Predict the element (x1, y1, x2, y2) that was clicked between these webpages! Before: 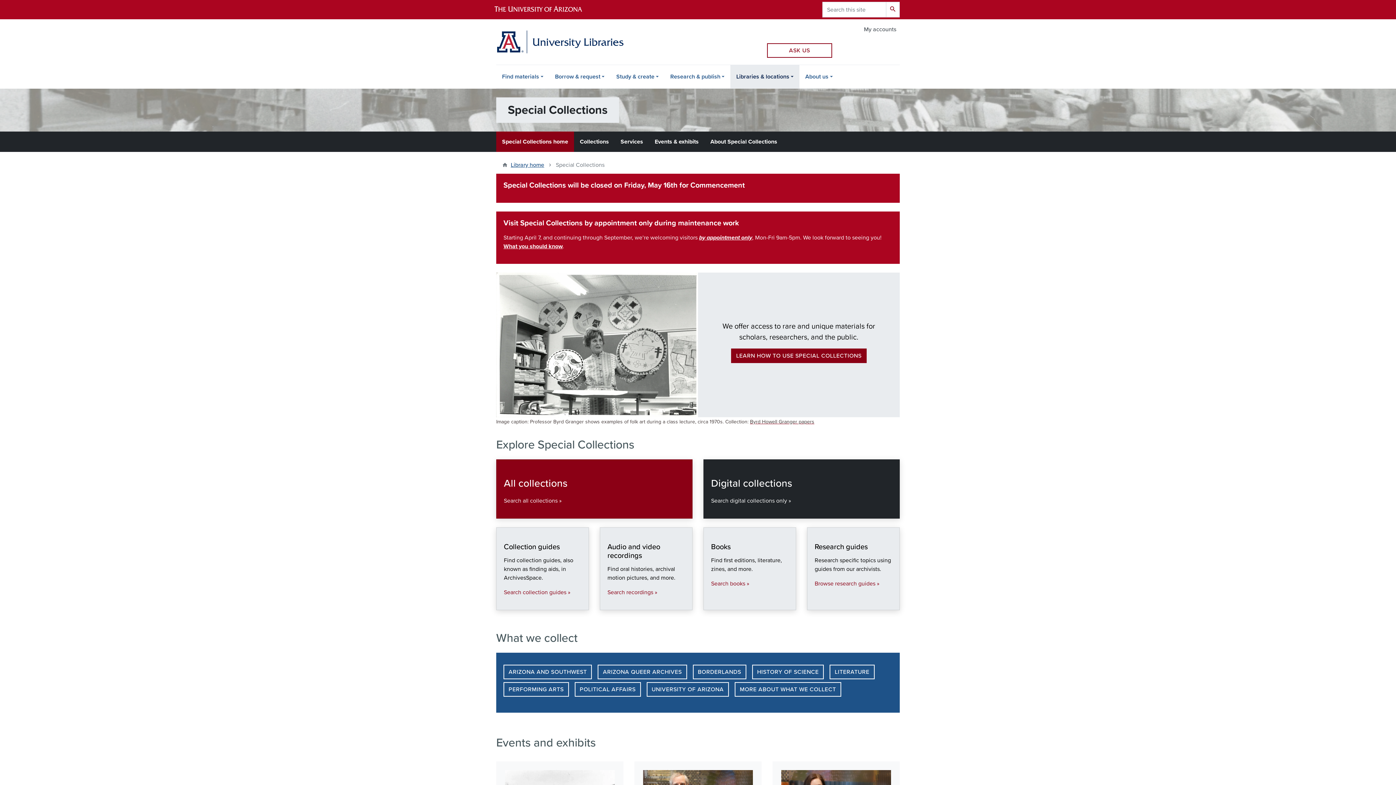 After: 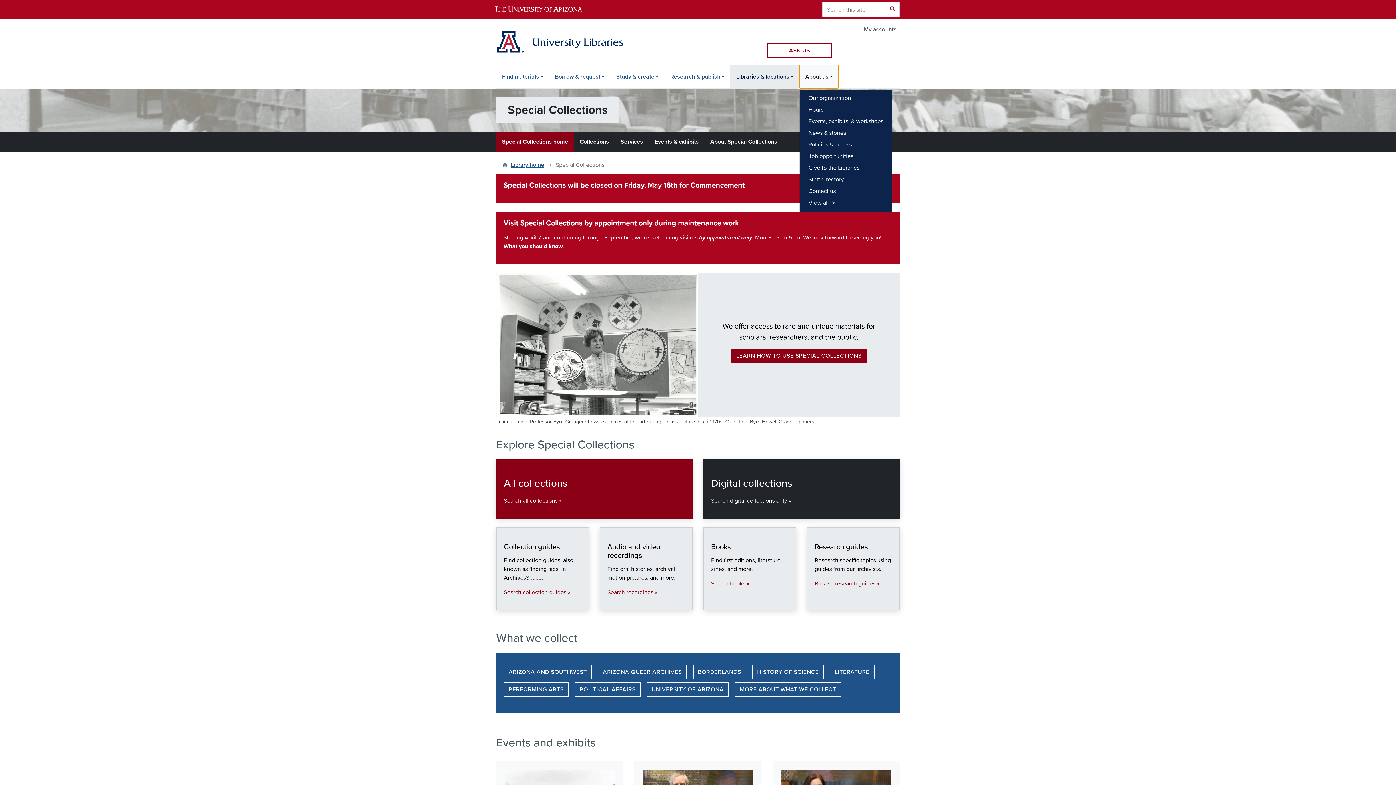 Action: label: About us bbox: (799, 65, 838, 88)